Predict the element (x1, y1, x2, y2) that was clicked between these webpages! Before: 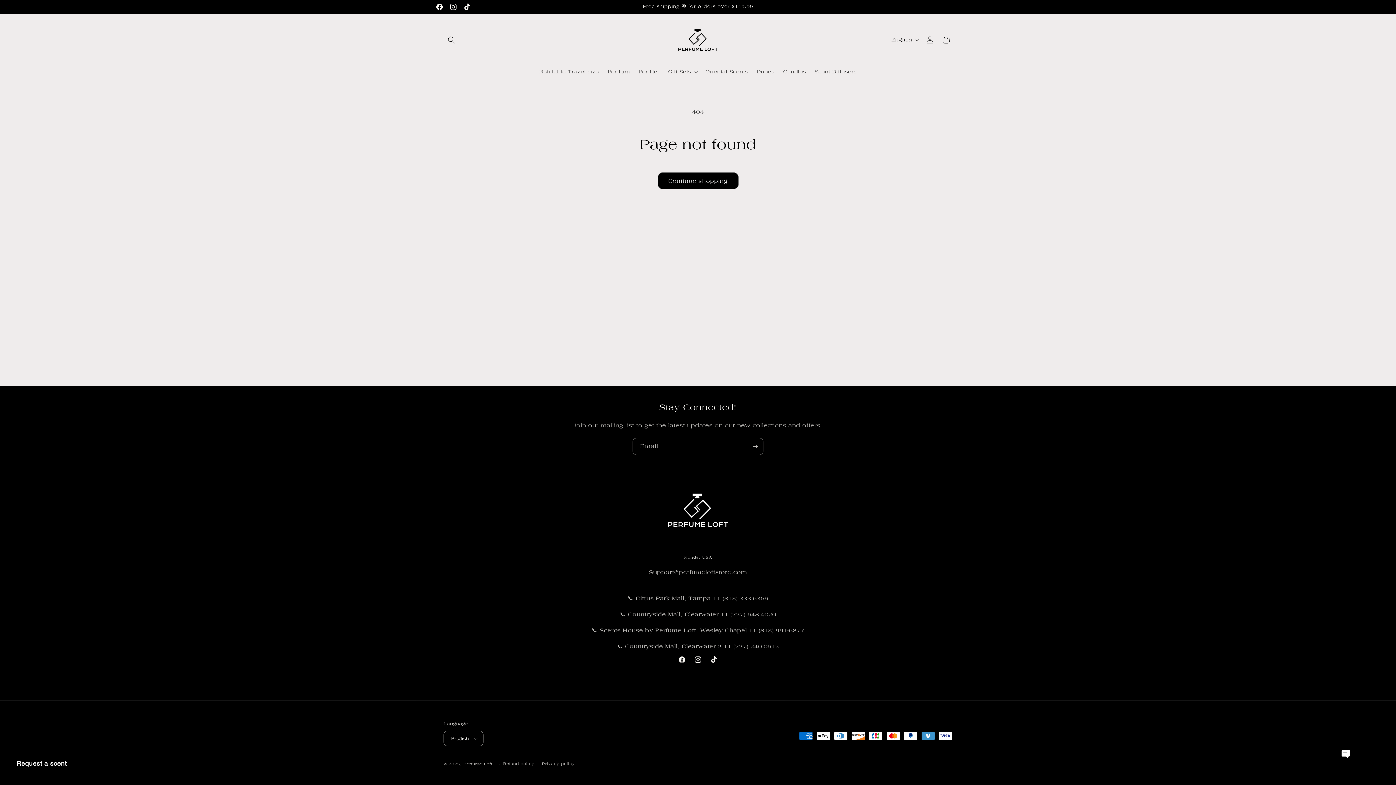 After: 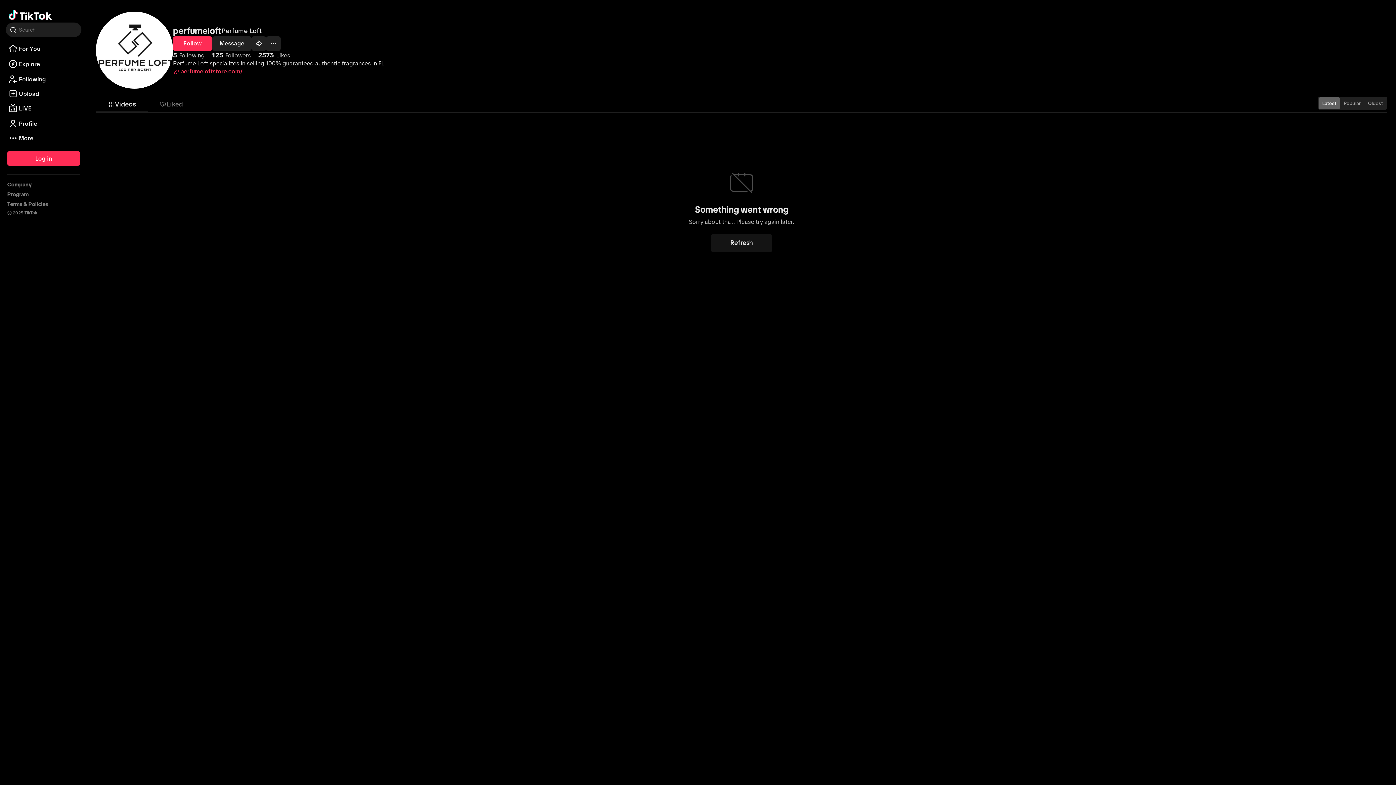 Action: bbox: (706, 652, 722, 668) label: TikTok